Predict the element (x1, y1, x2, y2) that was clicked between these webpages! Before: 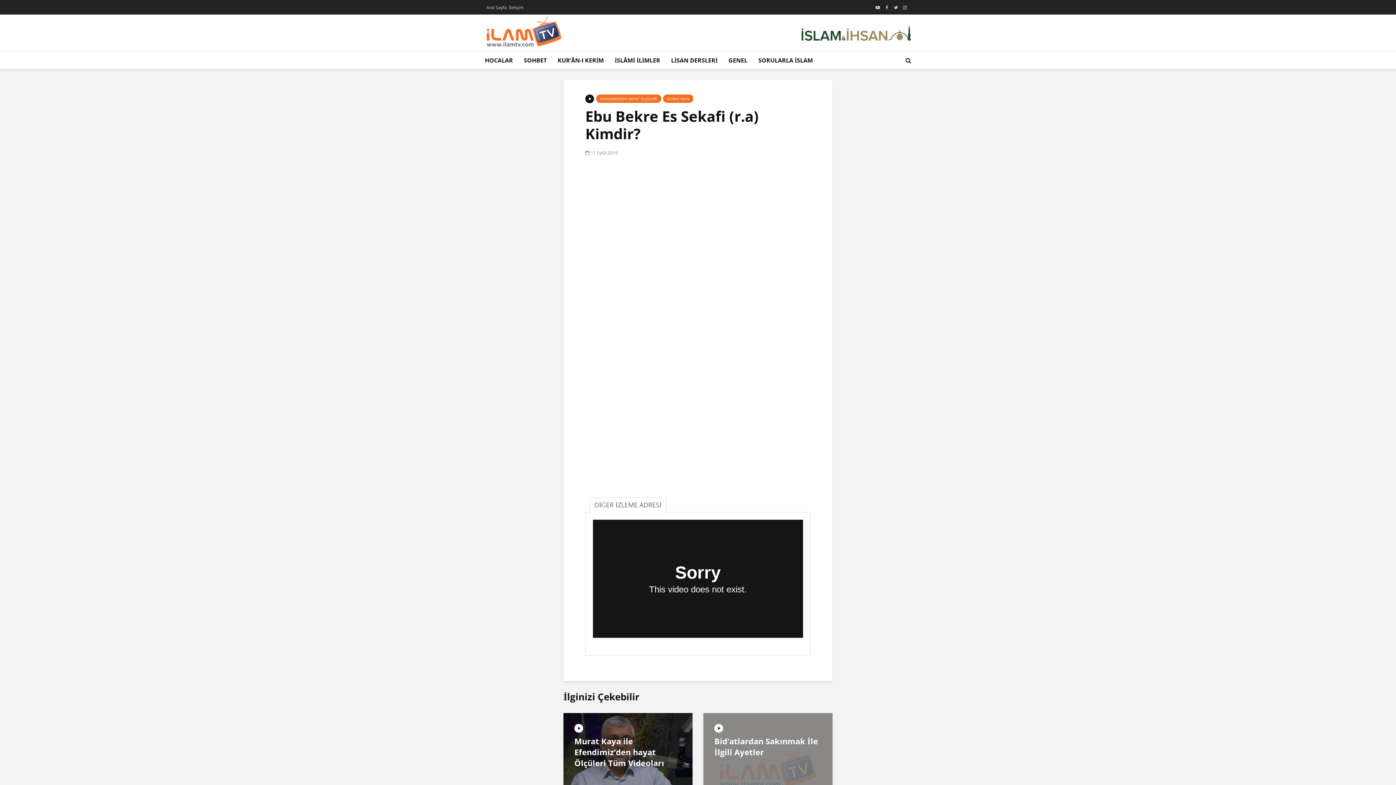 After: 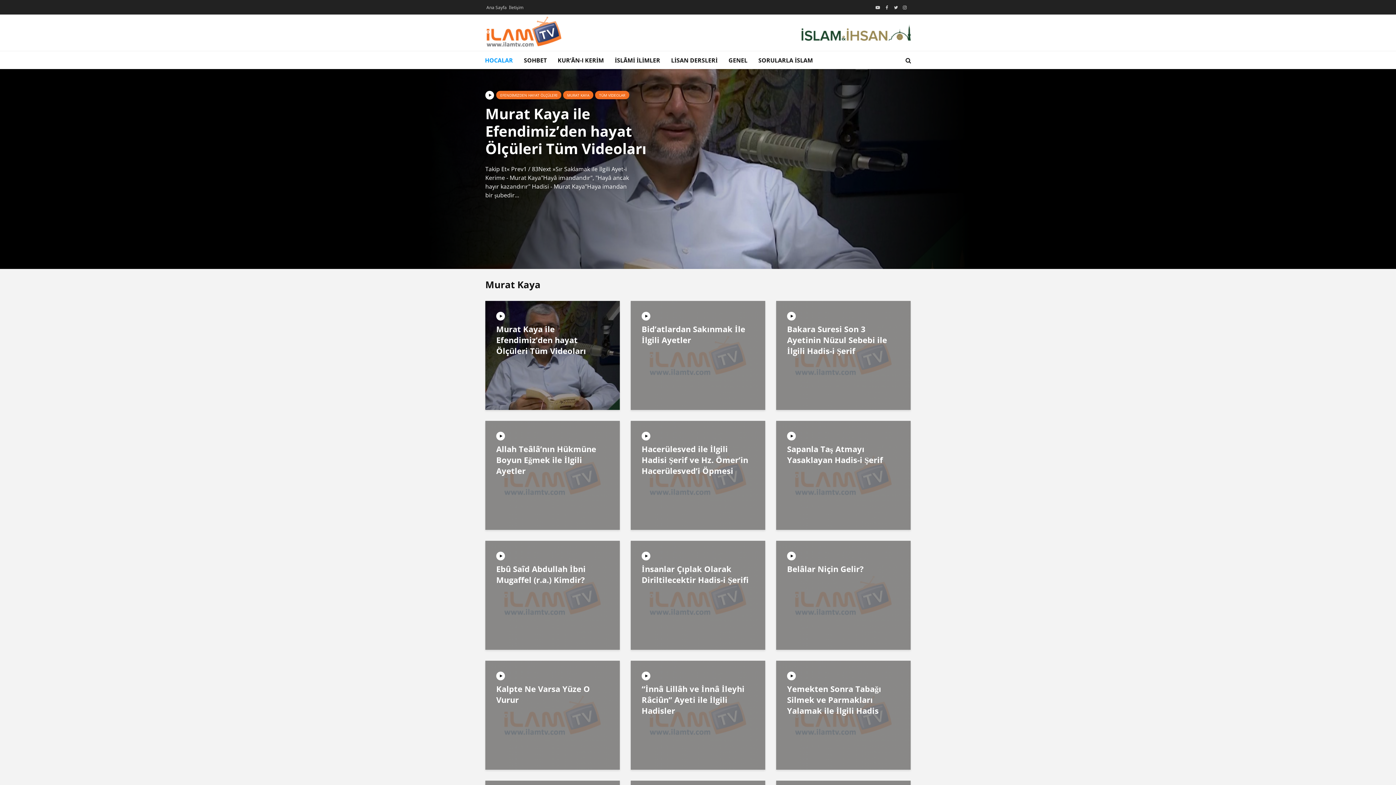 Action: bbox: (663, 94, 693, 102) label: MURAT KAYA